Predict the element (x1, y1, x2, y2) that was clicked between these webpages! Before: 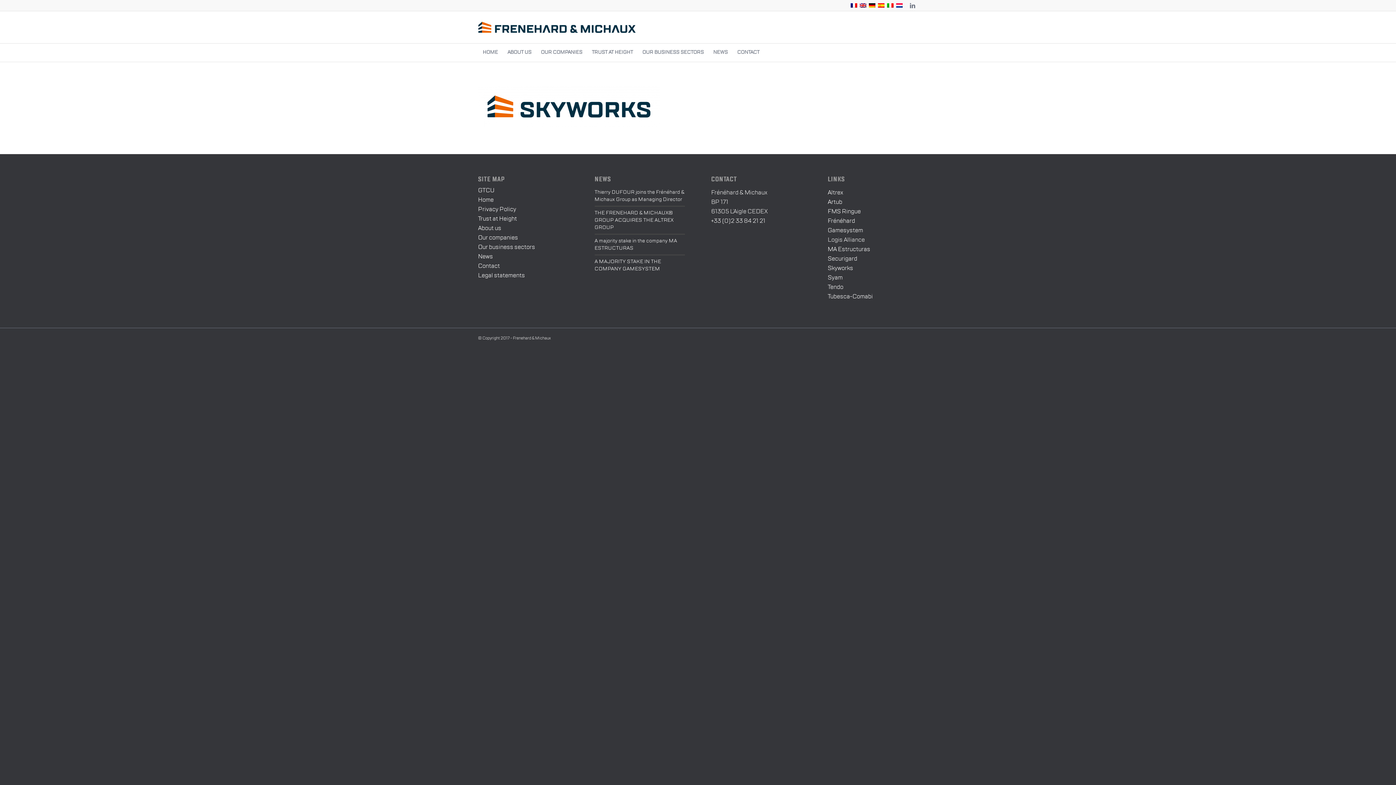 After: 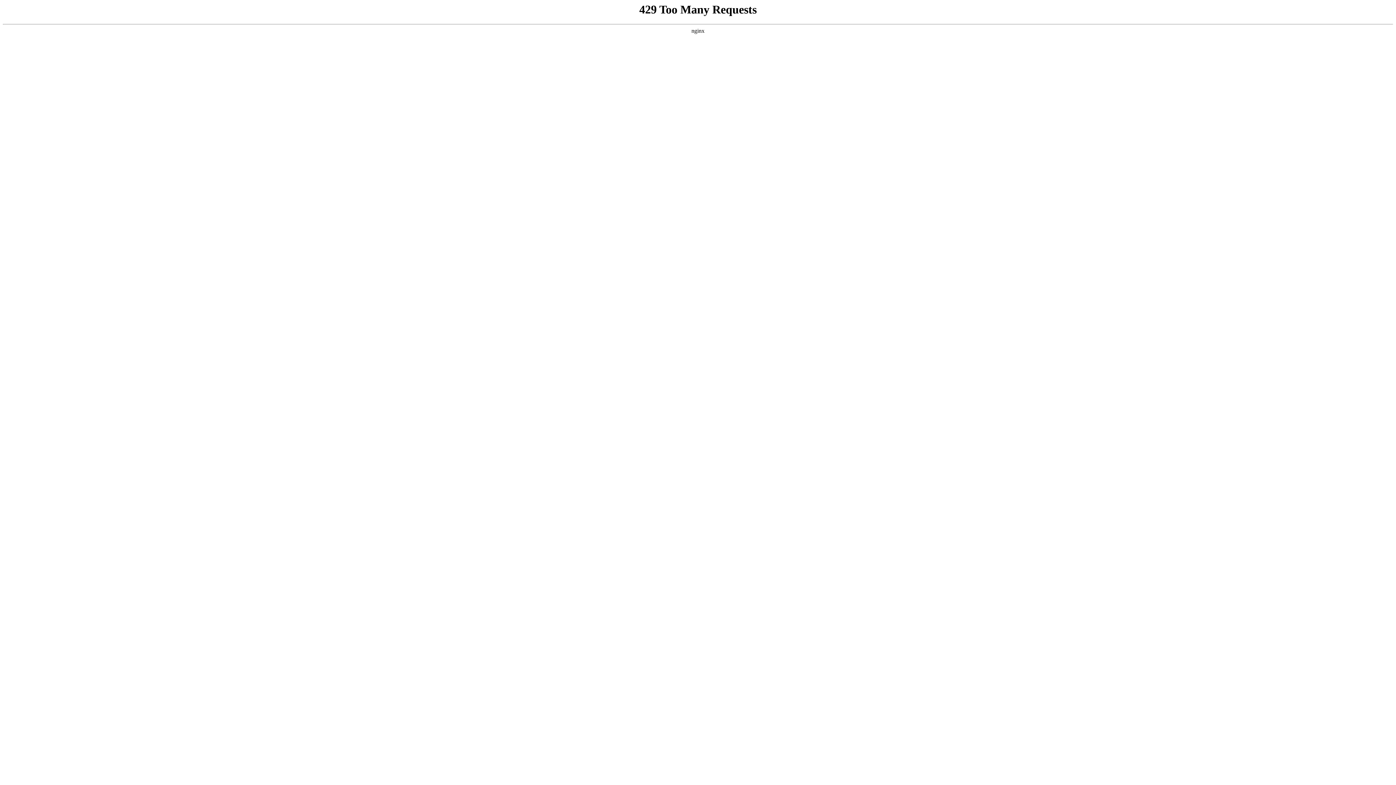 Action: bbox: (827, 190, 843, 195) label: Altrex